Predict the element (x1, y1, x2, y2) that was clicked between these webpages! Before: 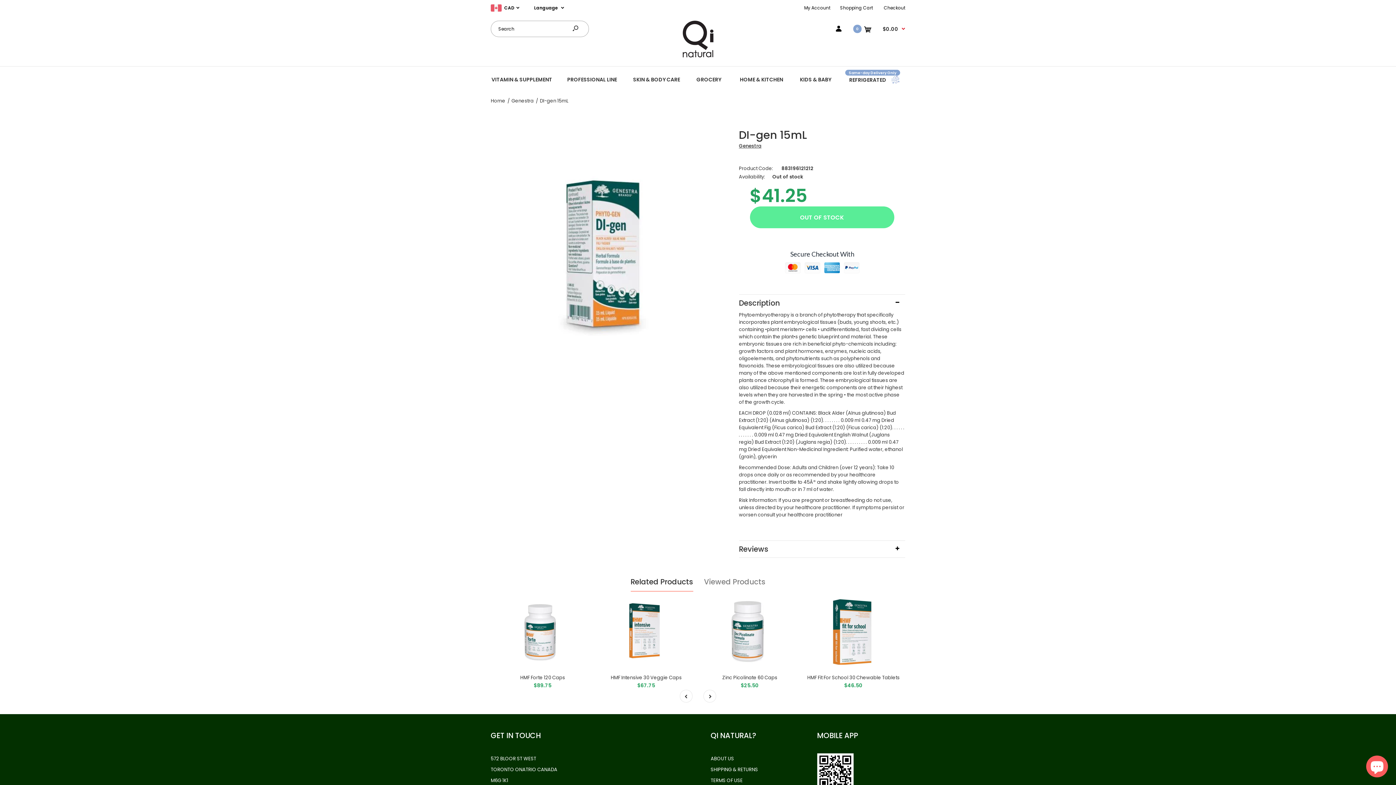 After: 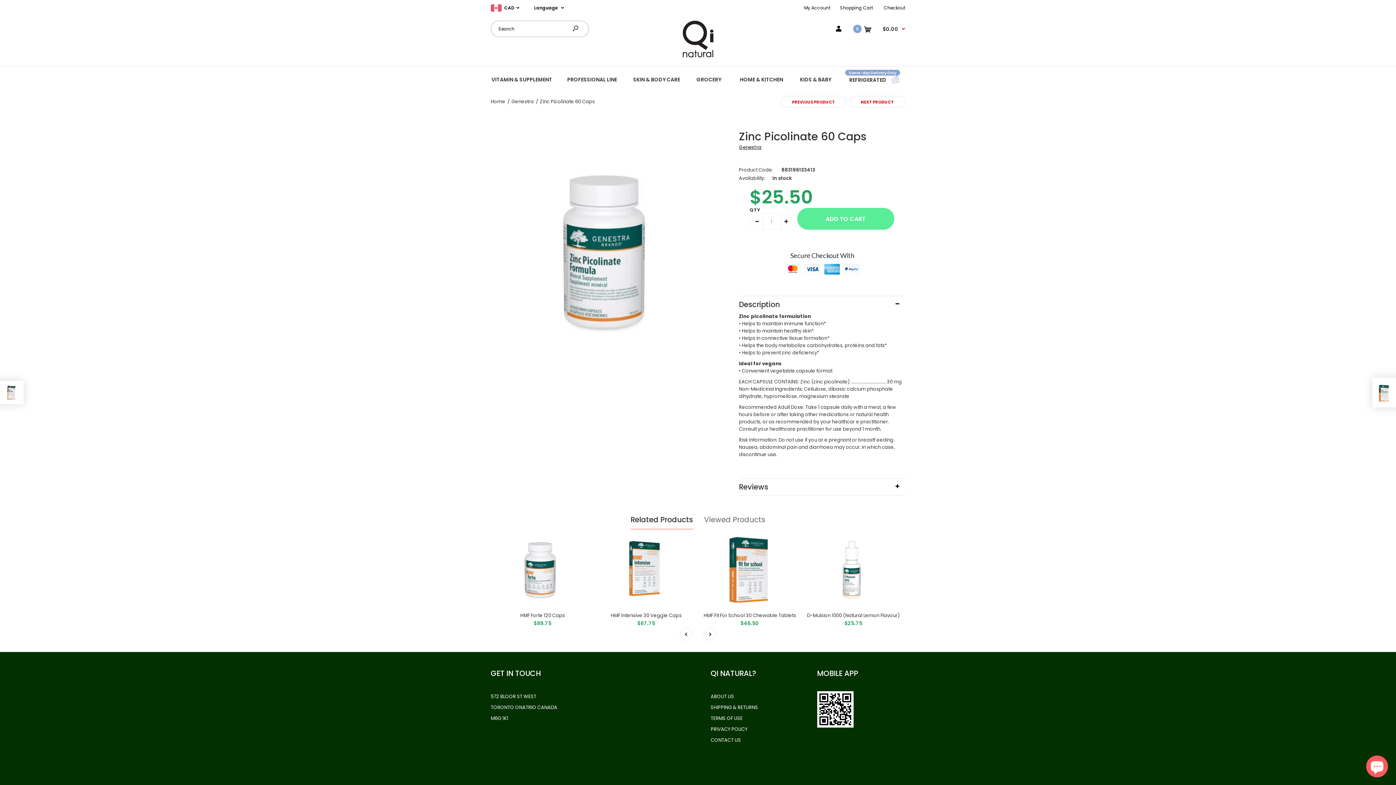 Action: bbox: (703, 595, 796, 664)